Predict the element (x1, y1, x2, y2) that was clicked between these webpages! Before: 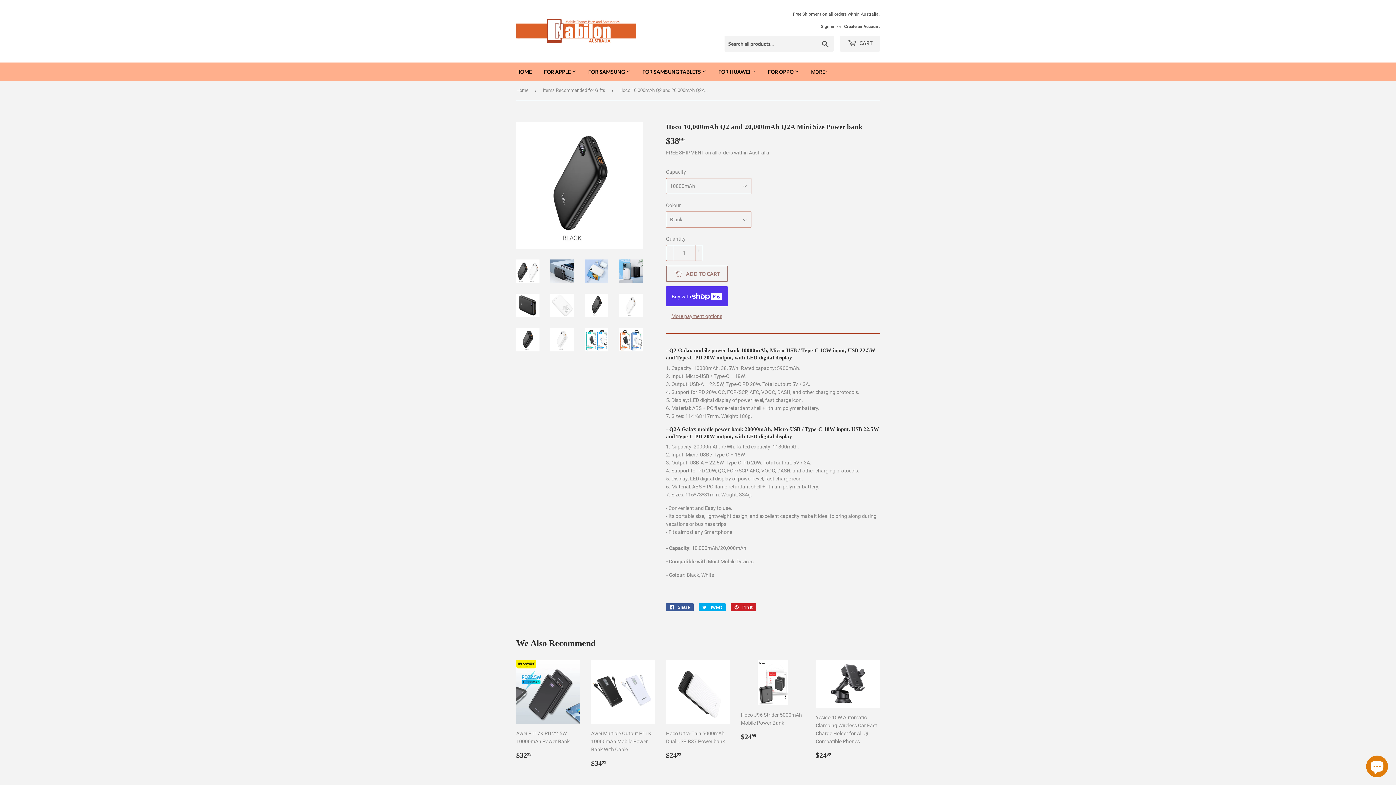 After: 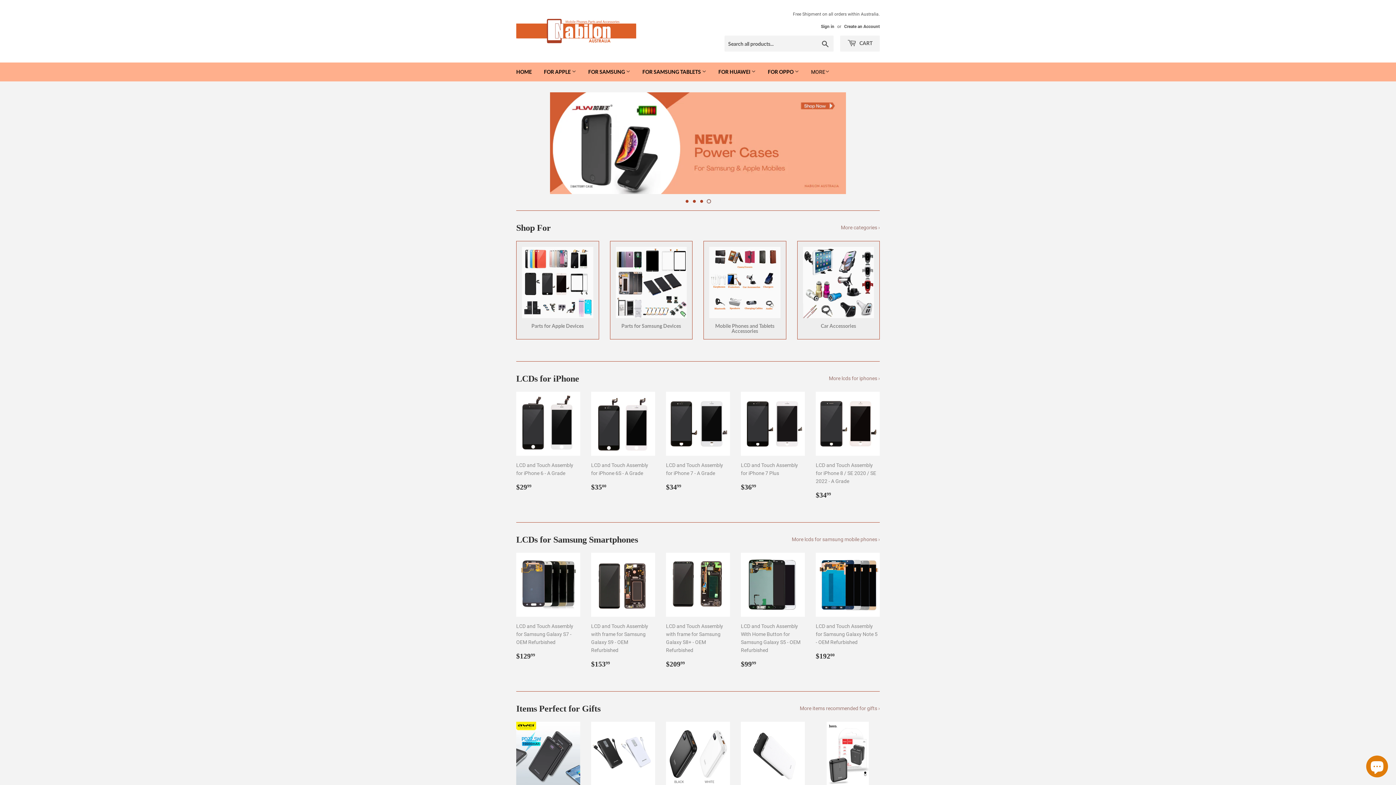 Action: label: Home bbox: (516, 81, 531, 99)